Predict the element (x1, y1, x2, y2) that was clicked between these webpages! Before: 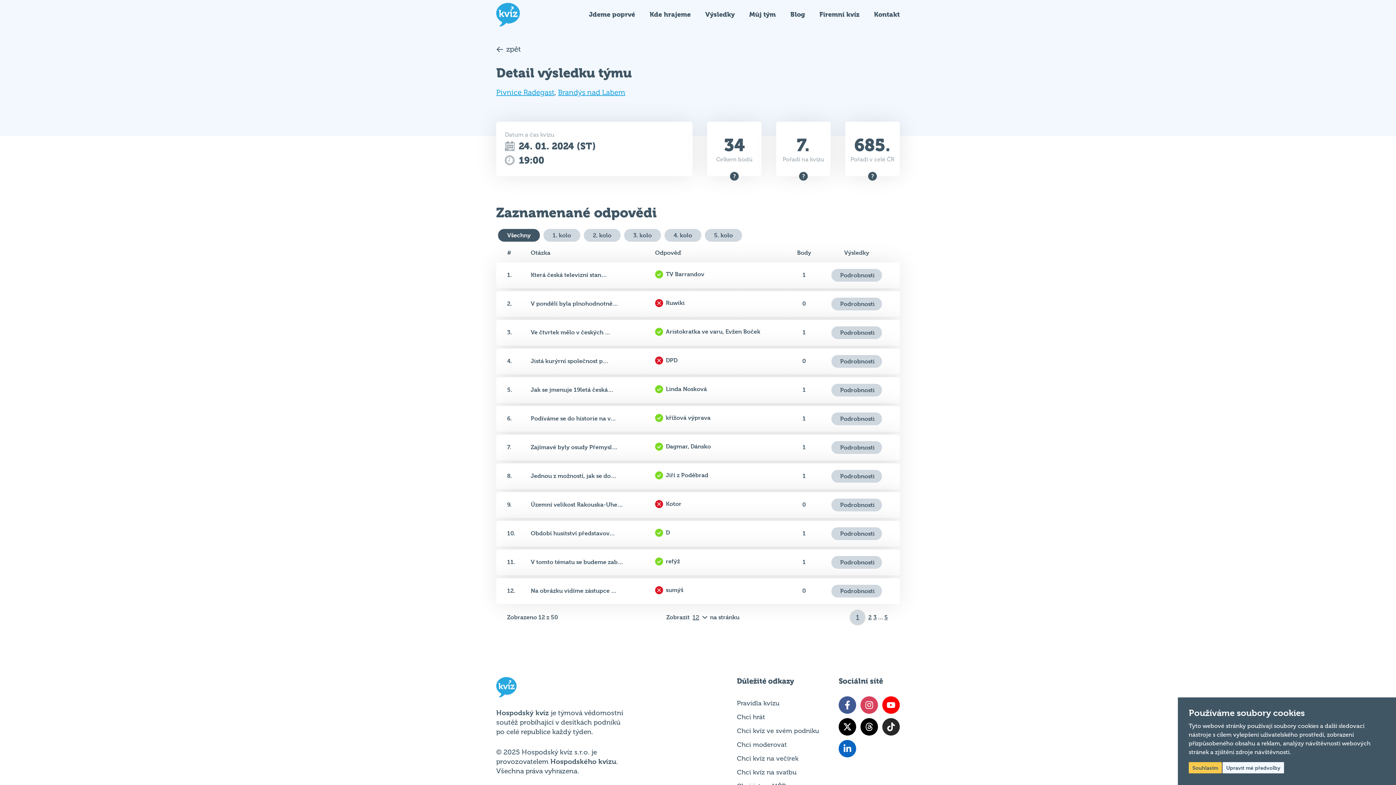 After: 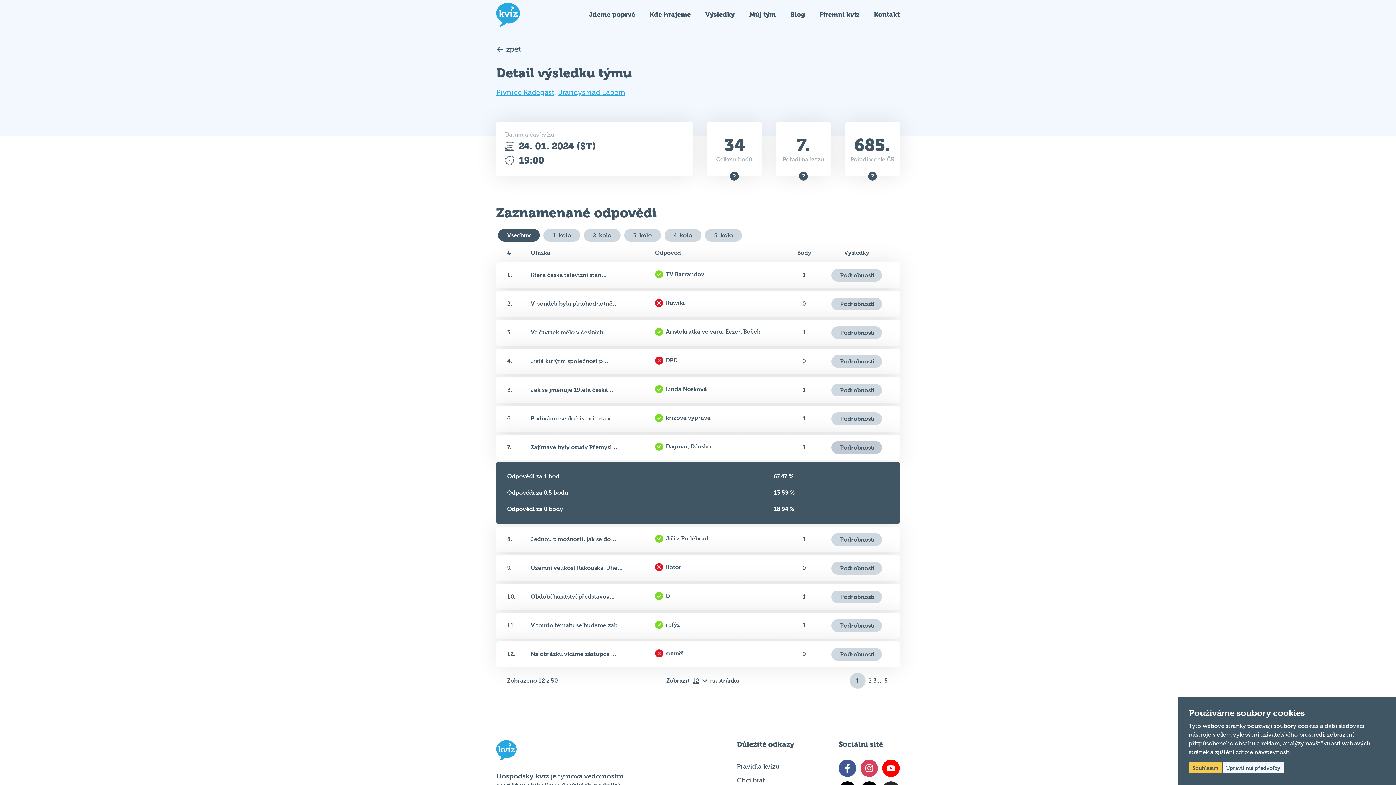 Action: bbox: (831, 441, 882, 454) label:  Podrobnosti